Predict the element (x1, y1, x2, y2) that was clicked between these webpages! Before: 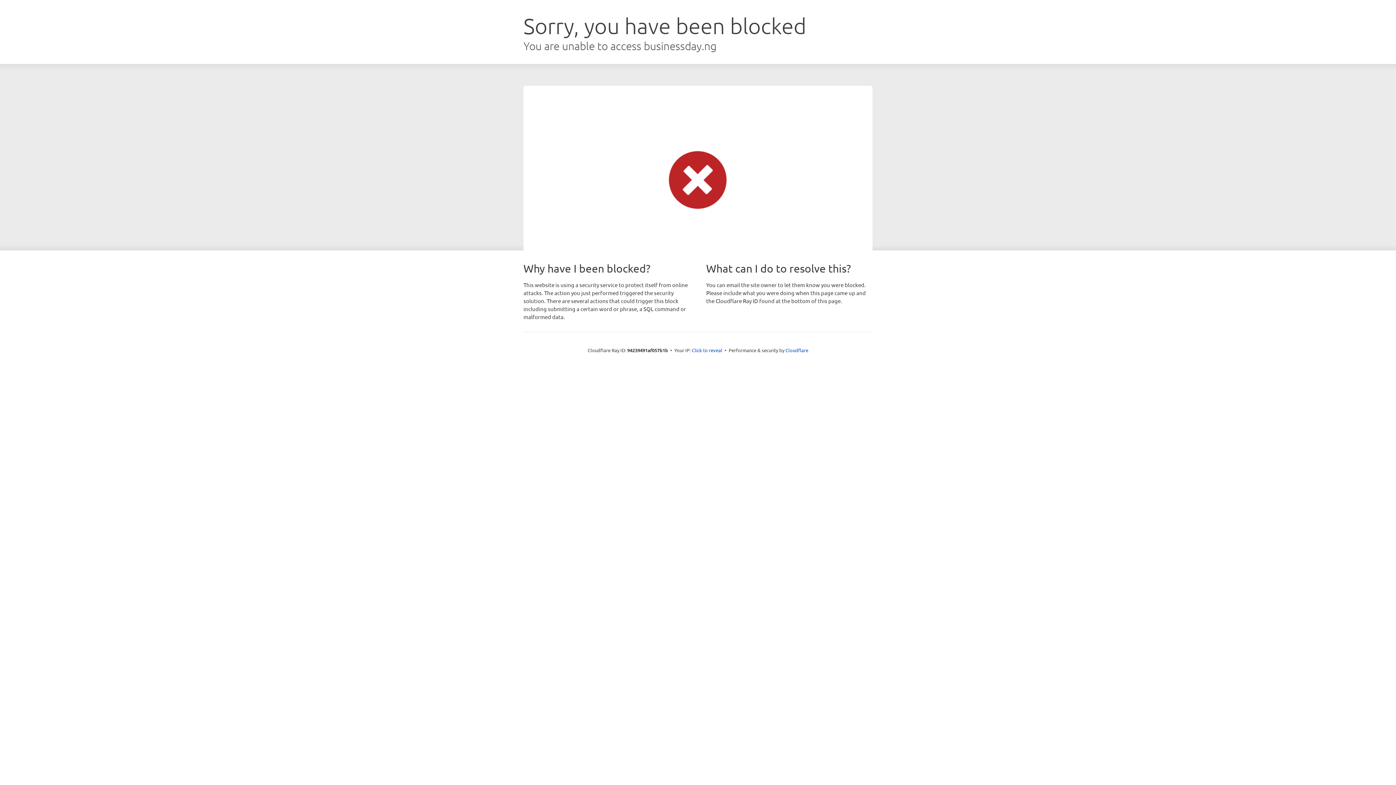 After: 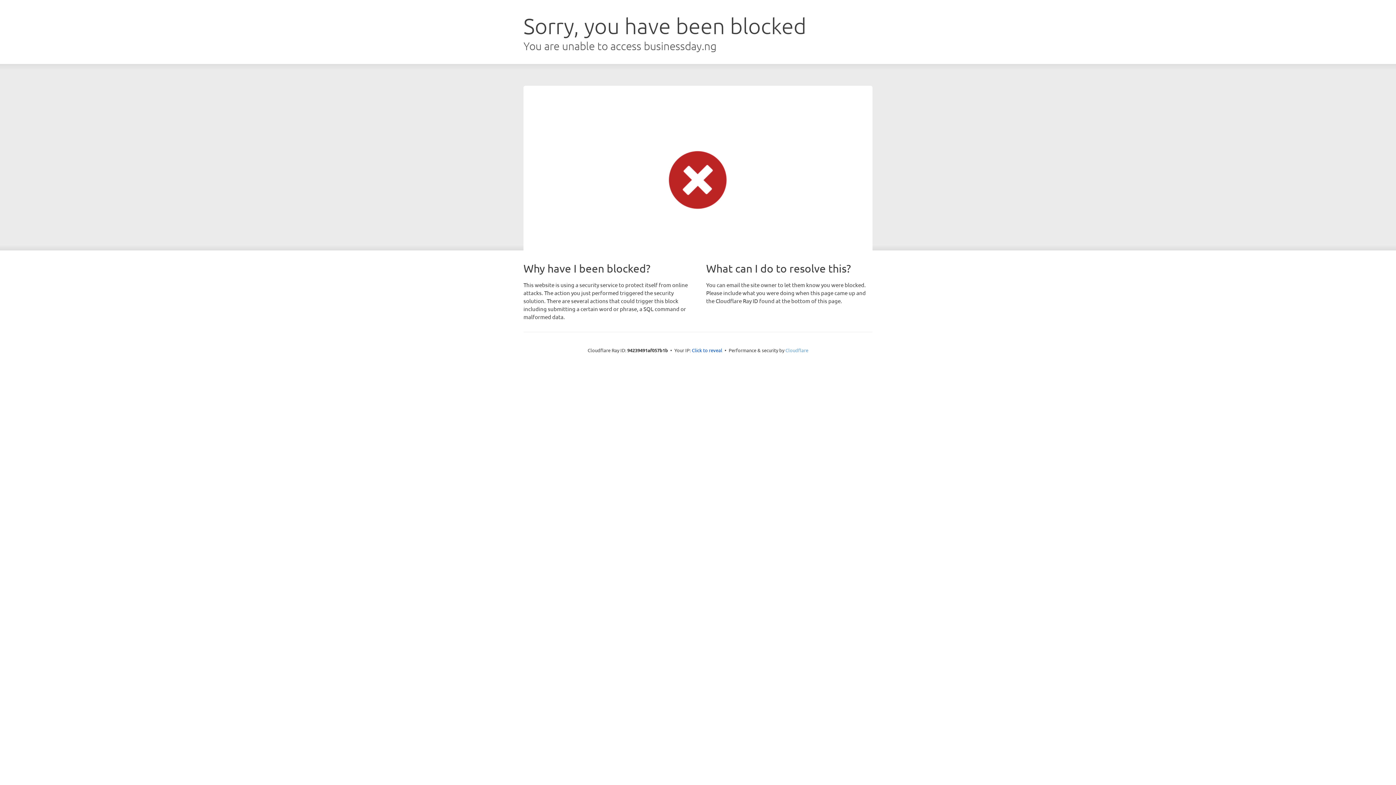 Action: bbox: (785, 347, 808, 353) label: Cloudflare